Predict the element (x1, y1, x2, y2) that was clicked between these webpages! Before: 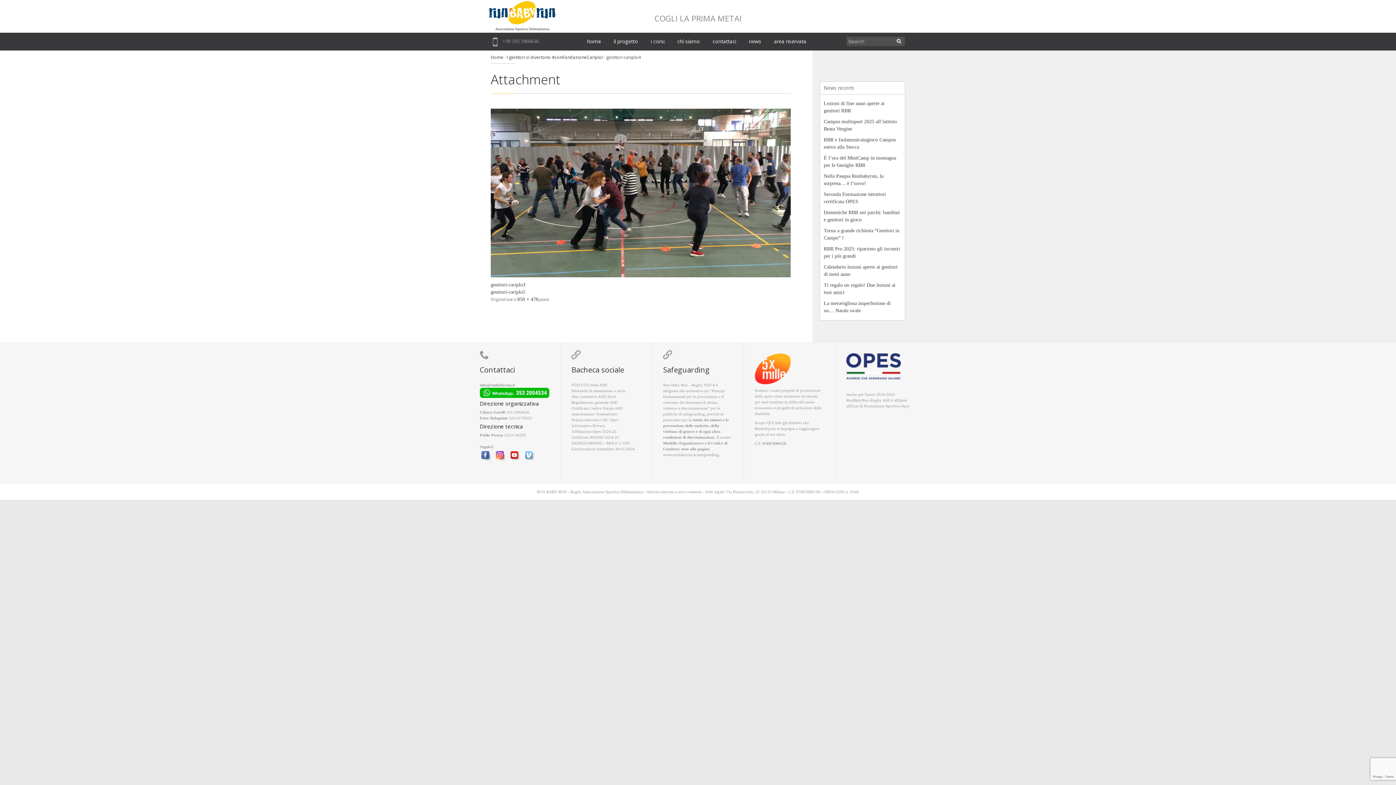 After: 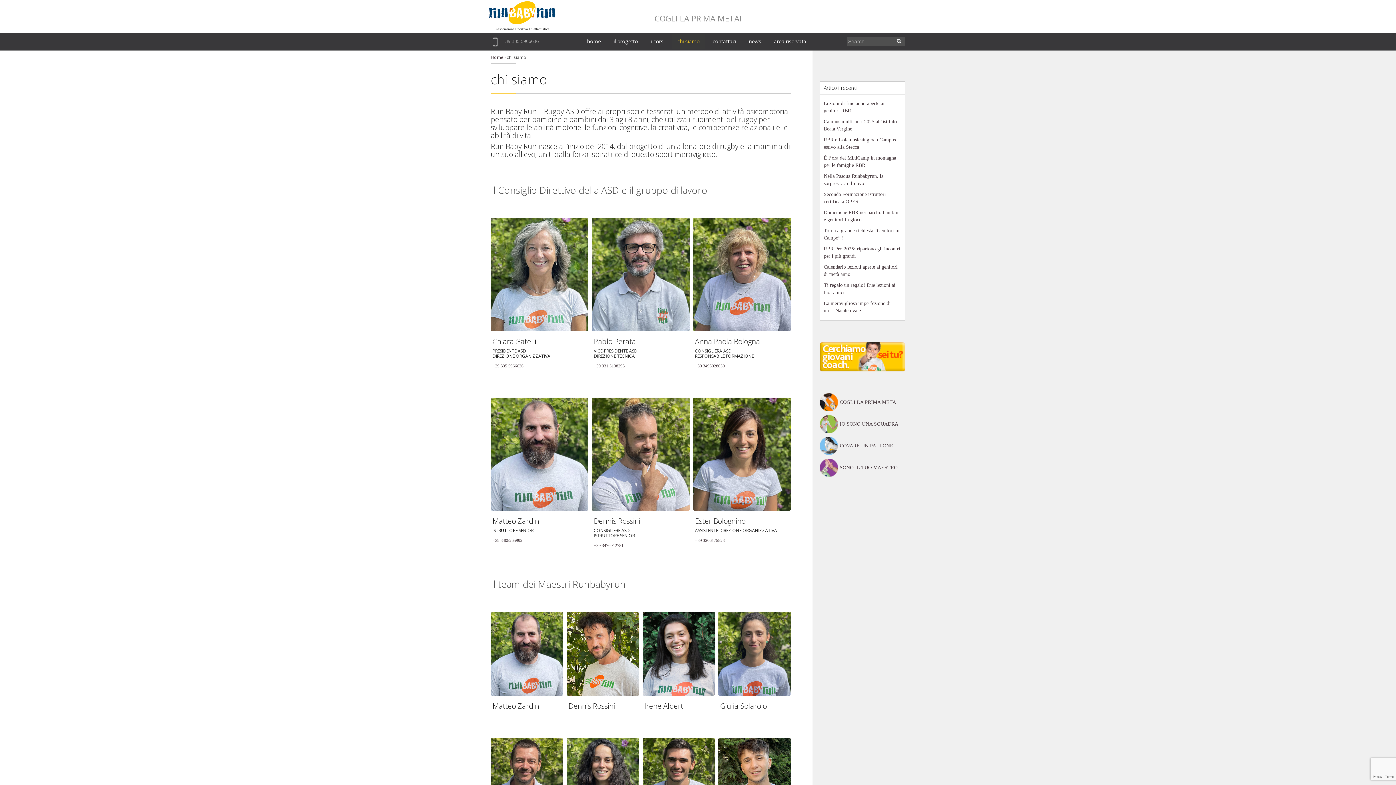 Action: bbox: (672, 34, 705, 48) label: chi siamo